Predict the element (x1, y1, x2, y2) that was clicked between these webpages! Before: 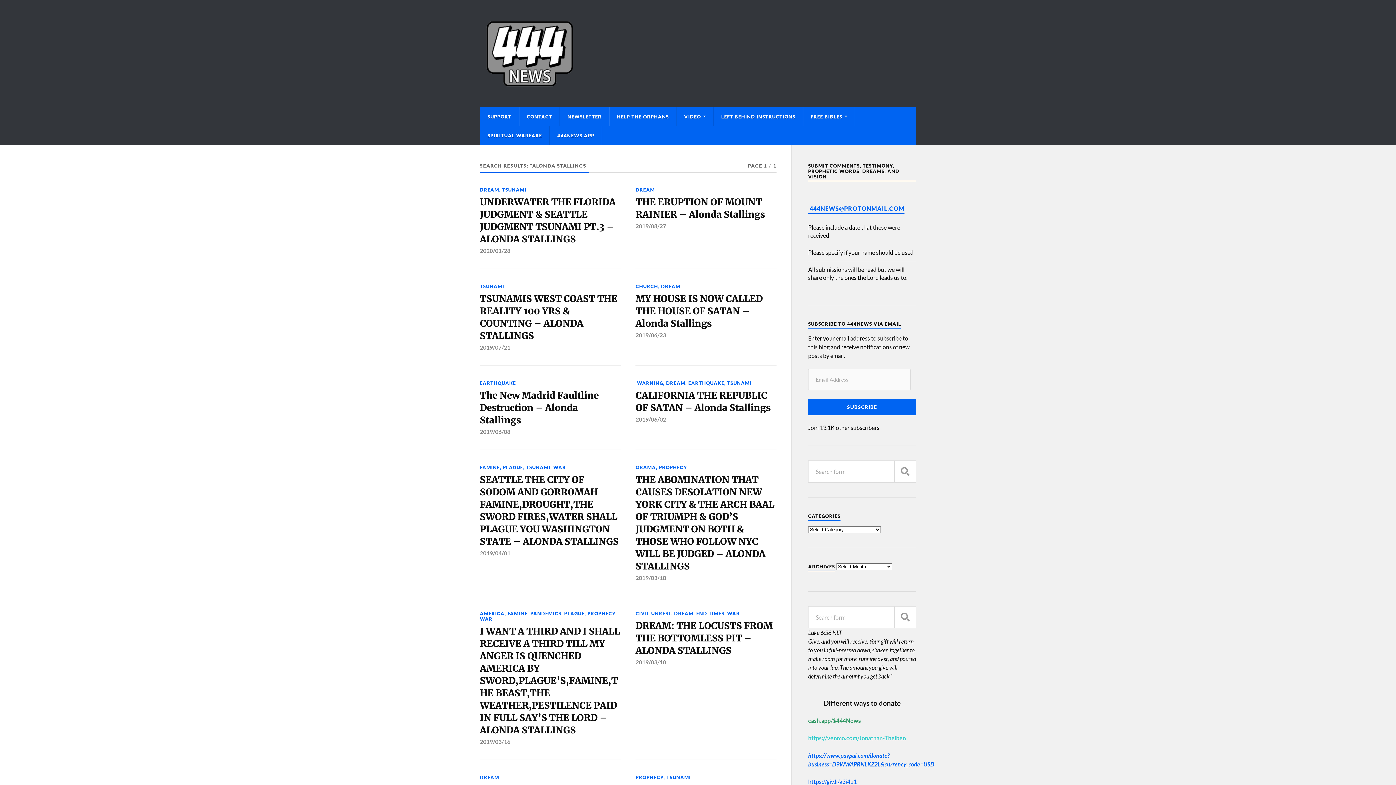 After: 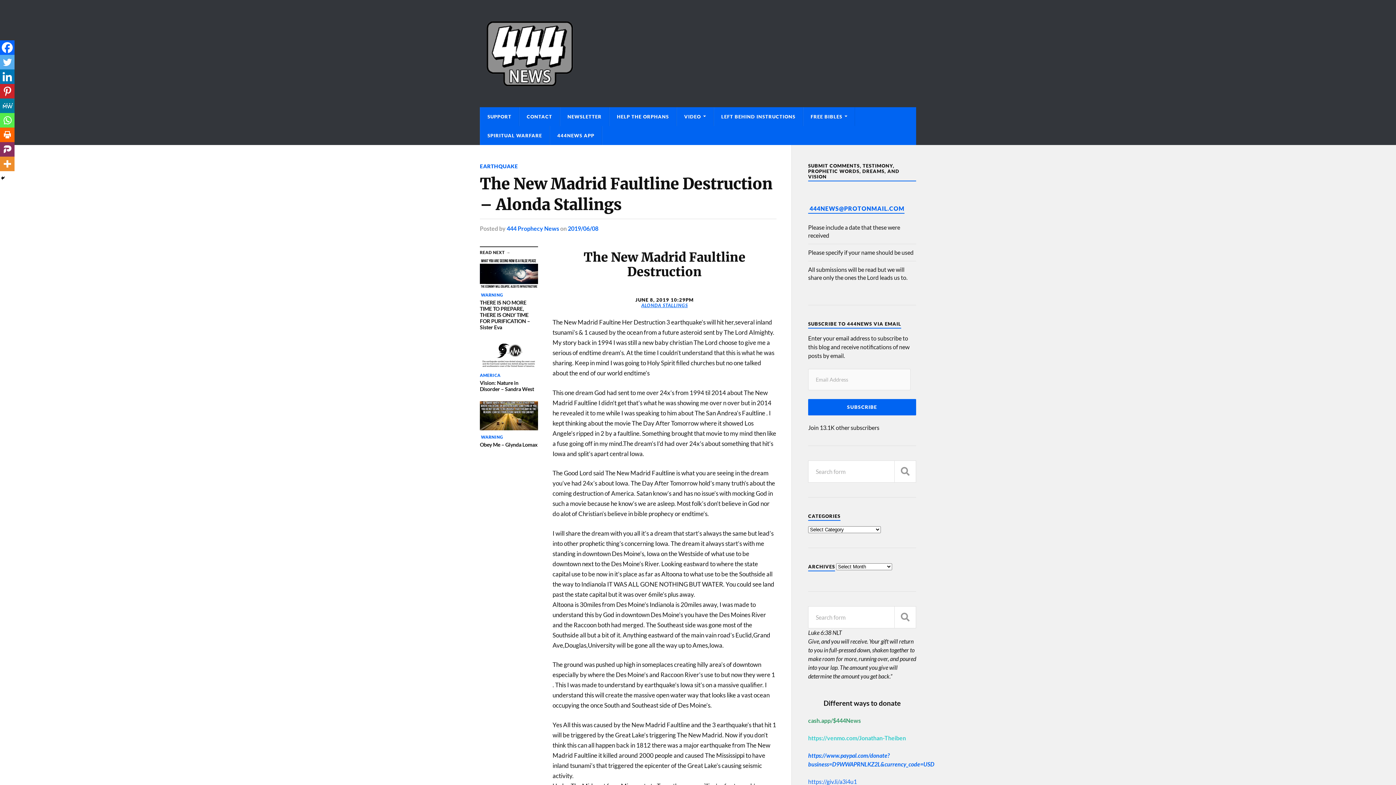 Action: label: 2019/06/08 bbox: (480, 428, 510, 435)